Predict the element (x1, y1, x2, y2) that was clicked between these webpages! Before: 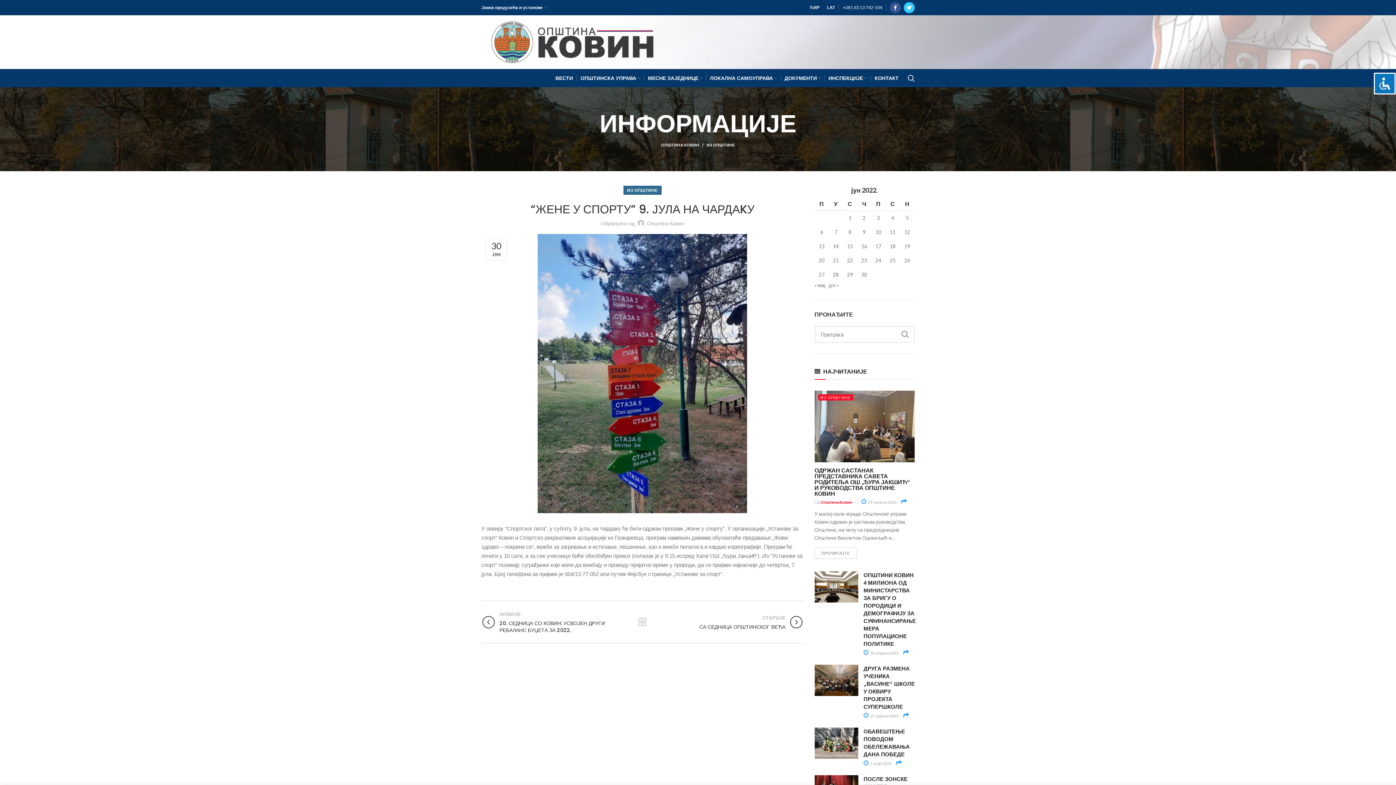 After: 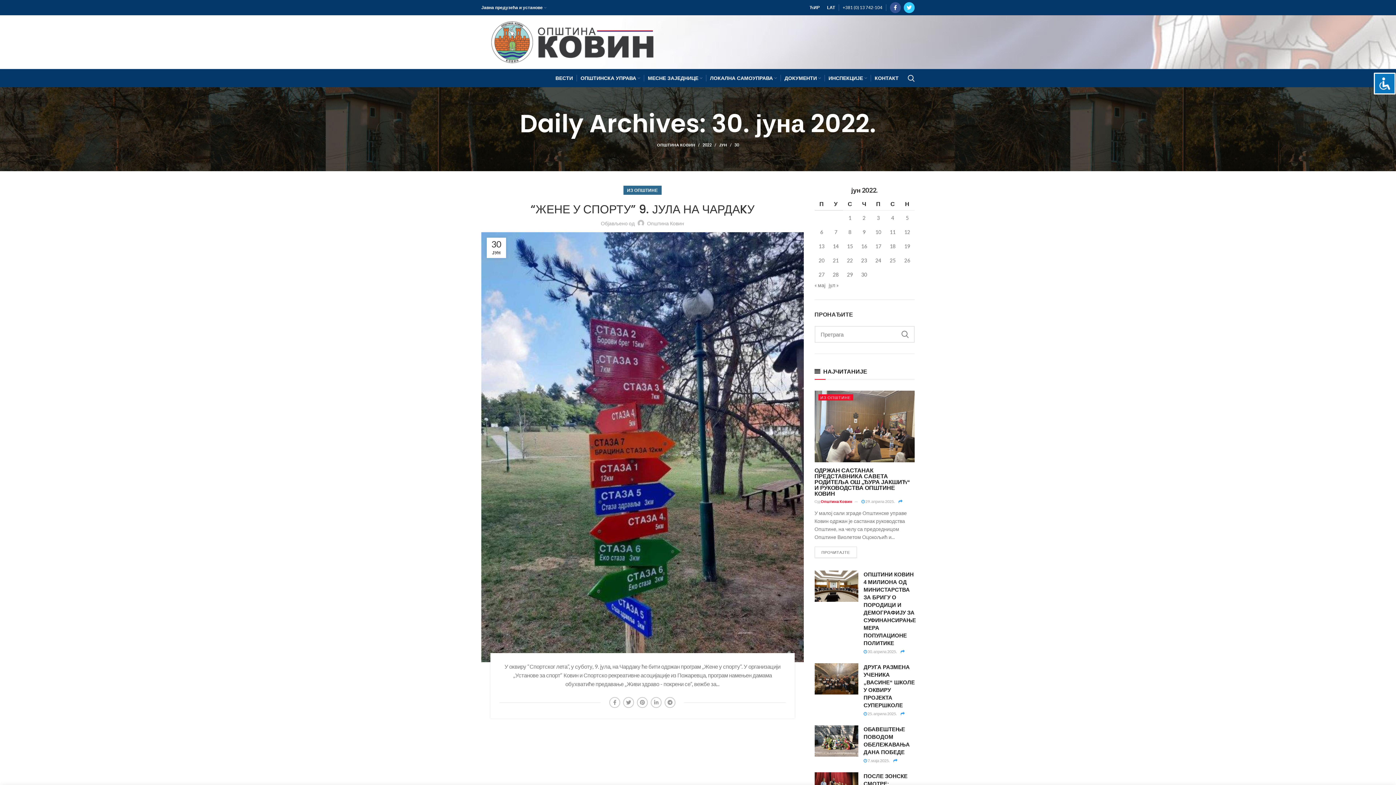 Action: bbox: (861, 271, 867, 277) label: Чланак је објављен 30. June 2022.